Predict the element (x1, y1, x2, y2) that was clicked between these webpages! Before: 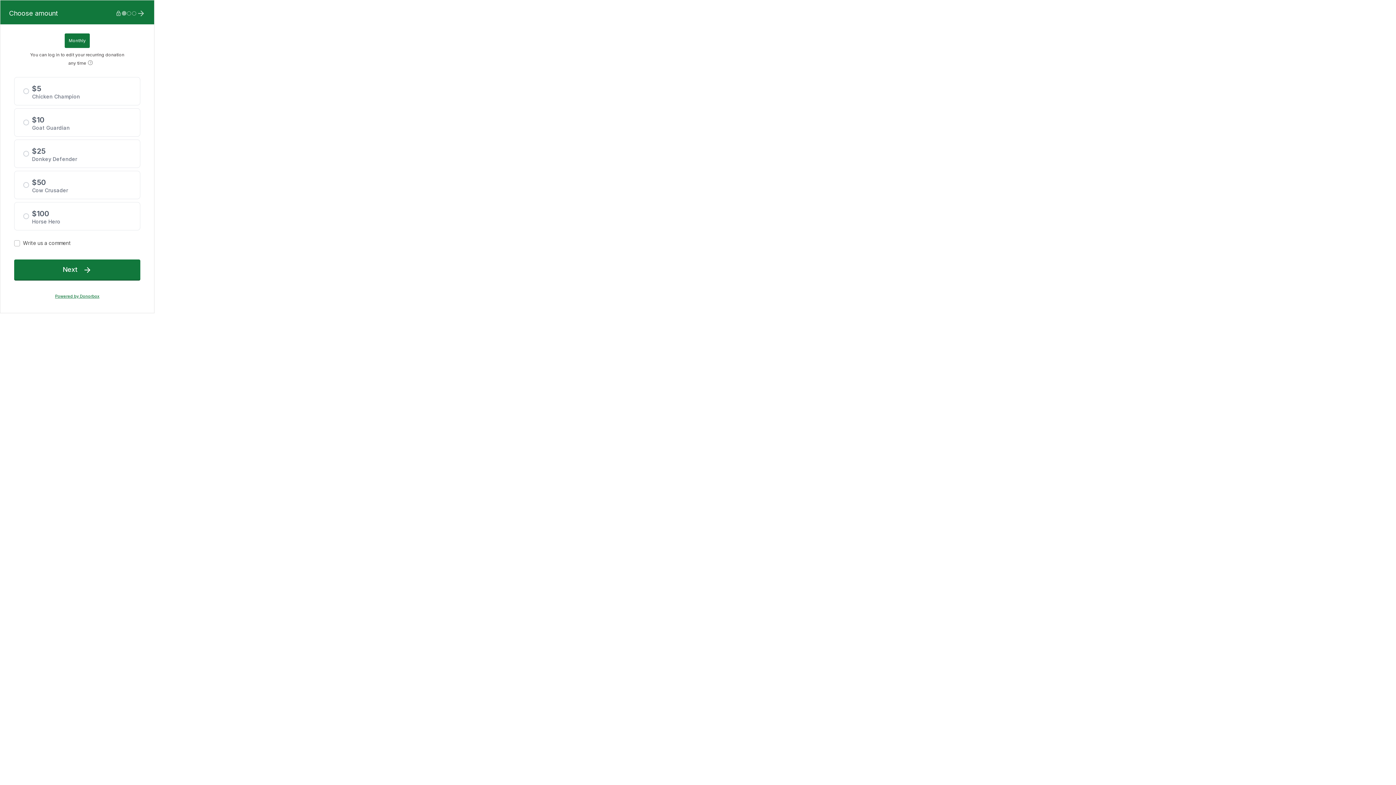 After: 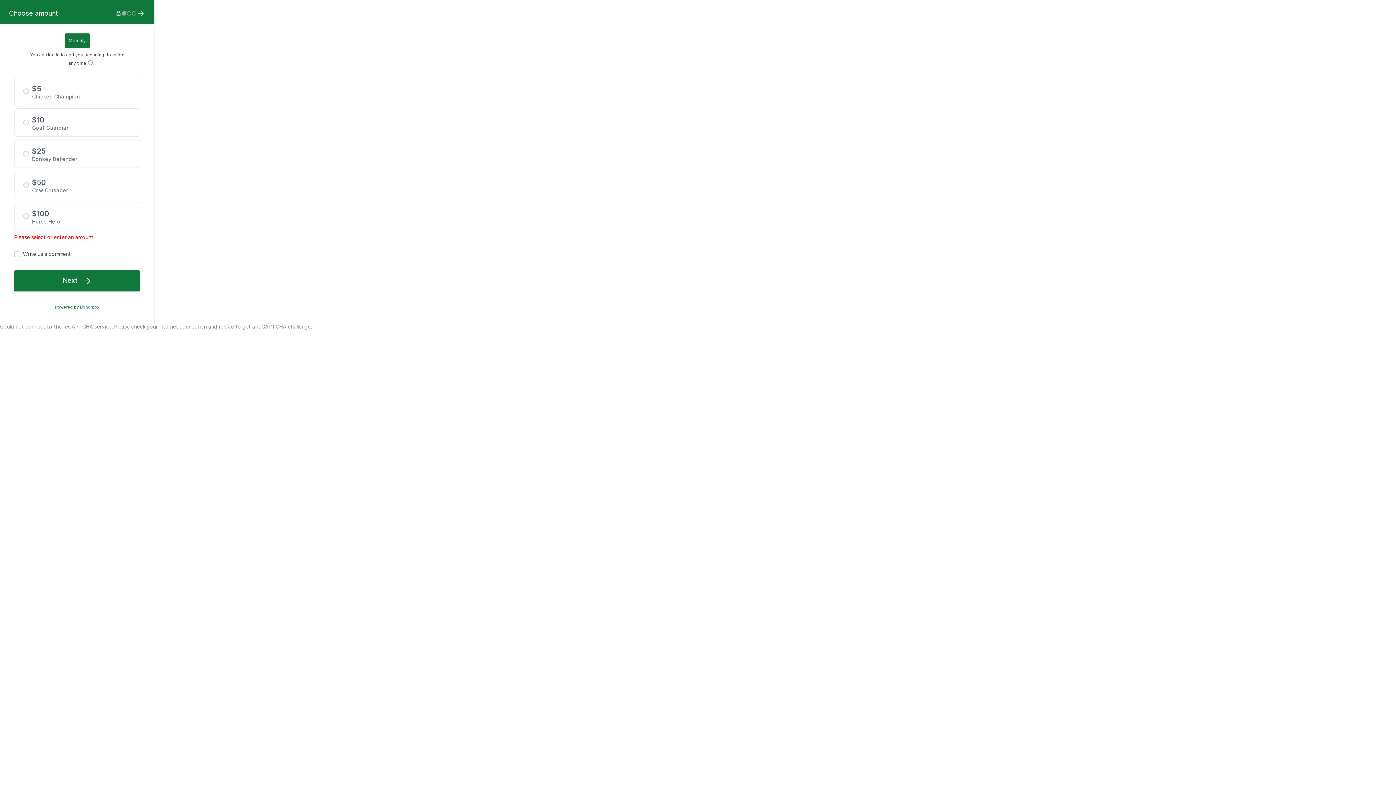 Action: bbox: (121, 10, 126, 16) label: 
